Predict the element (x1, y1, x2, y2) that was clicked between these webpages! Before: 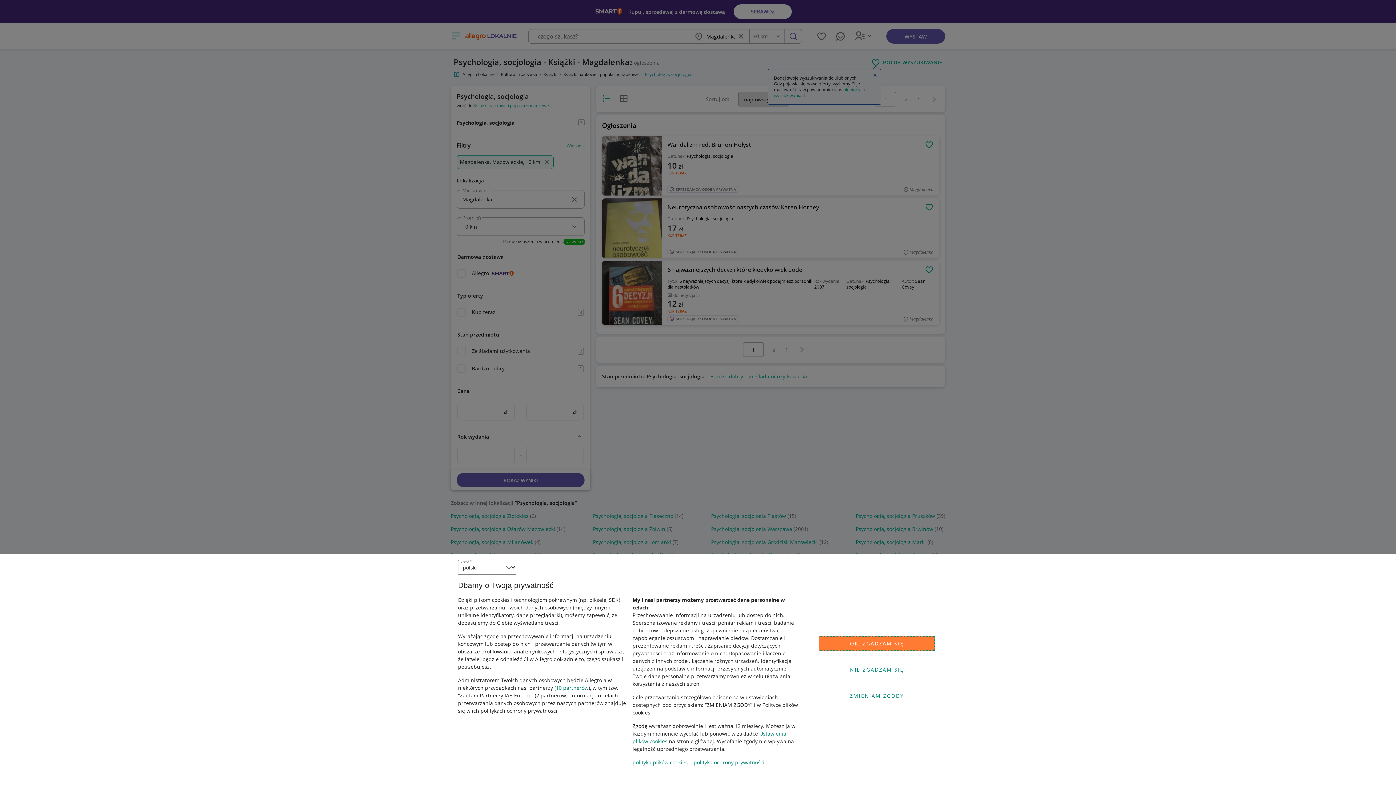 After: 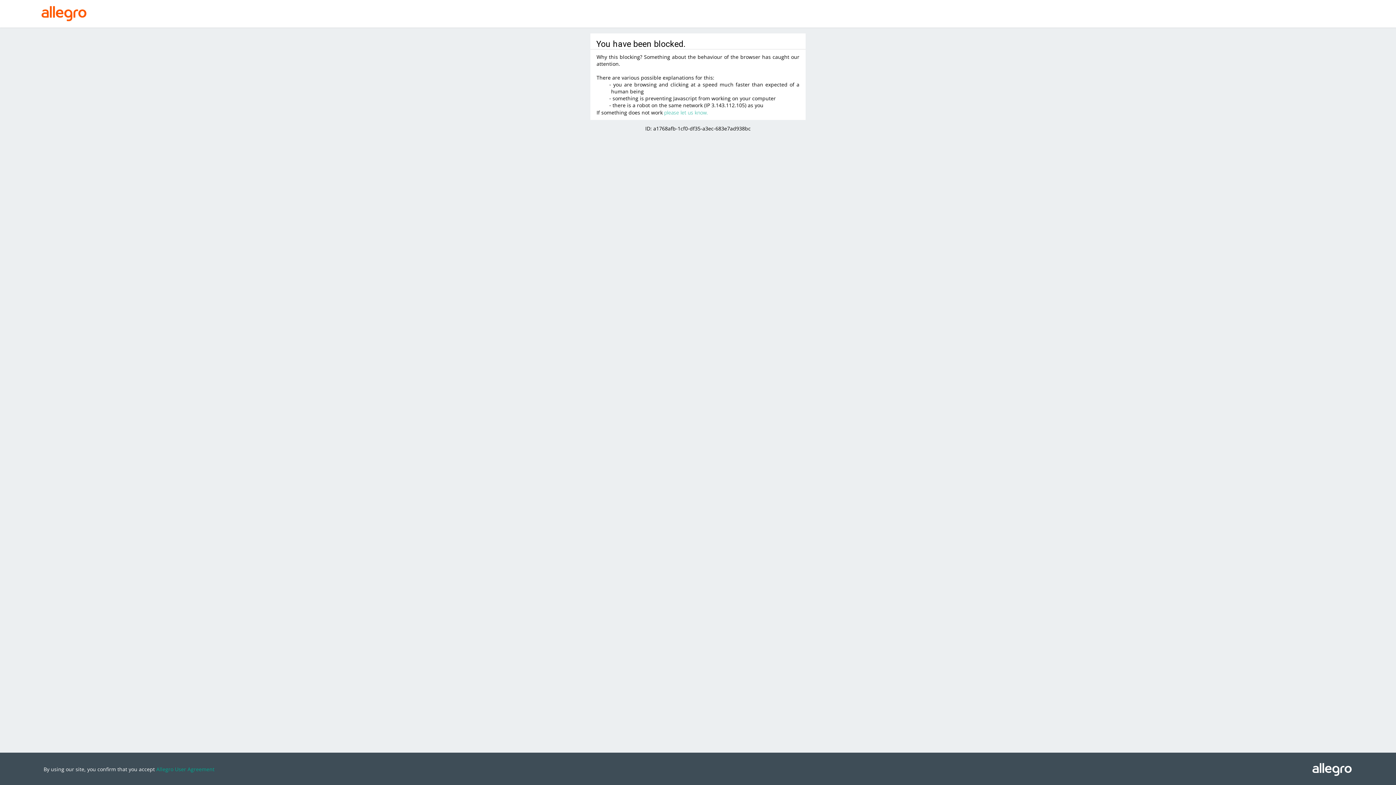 Action: label: 10 partnerów bbox: (556, 684, 588, 691)